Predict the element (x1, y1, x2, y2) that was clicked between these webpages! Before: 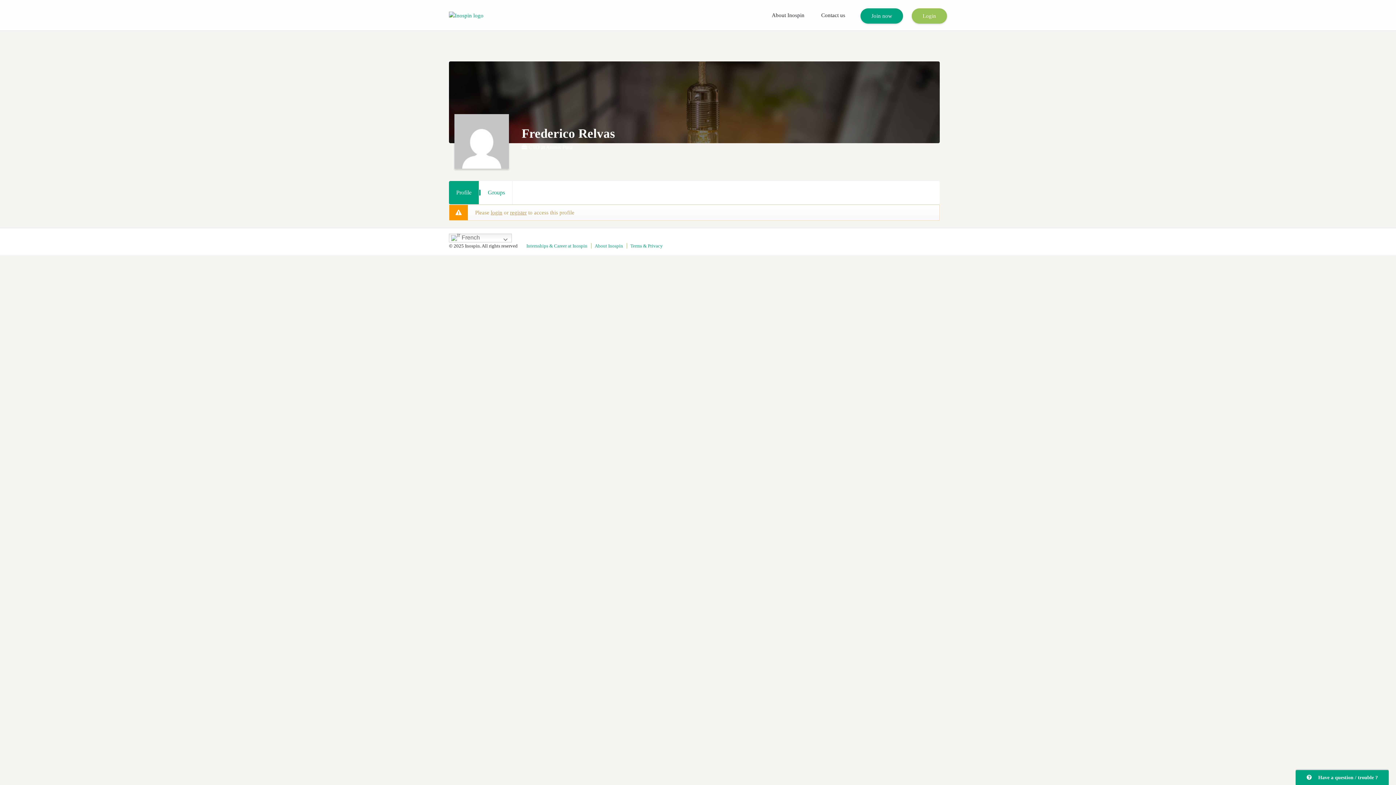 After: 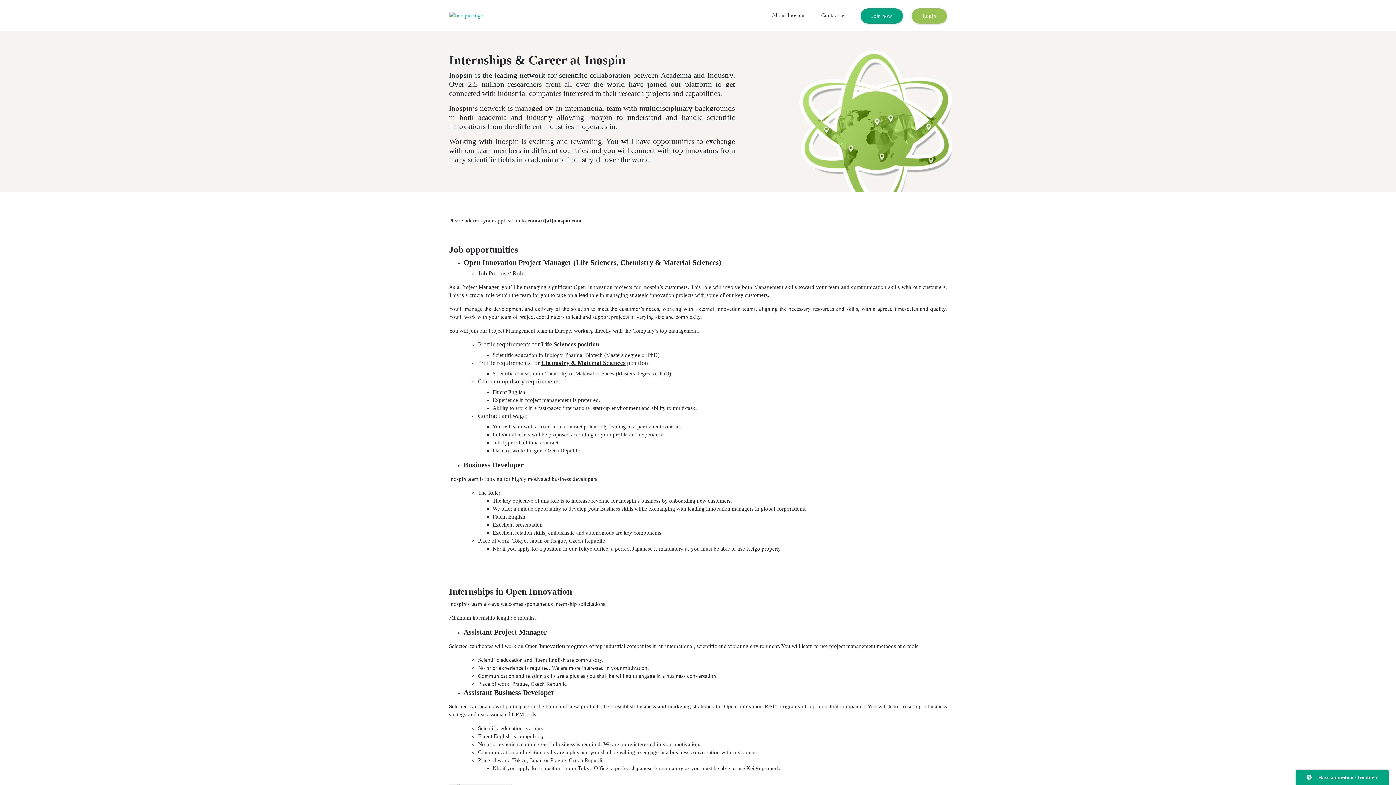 Action: label: Internships & Career at Inospin bbox: (526, 243, 587, 248)